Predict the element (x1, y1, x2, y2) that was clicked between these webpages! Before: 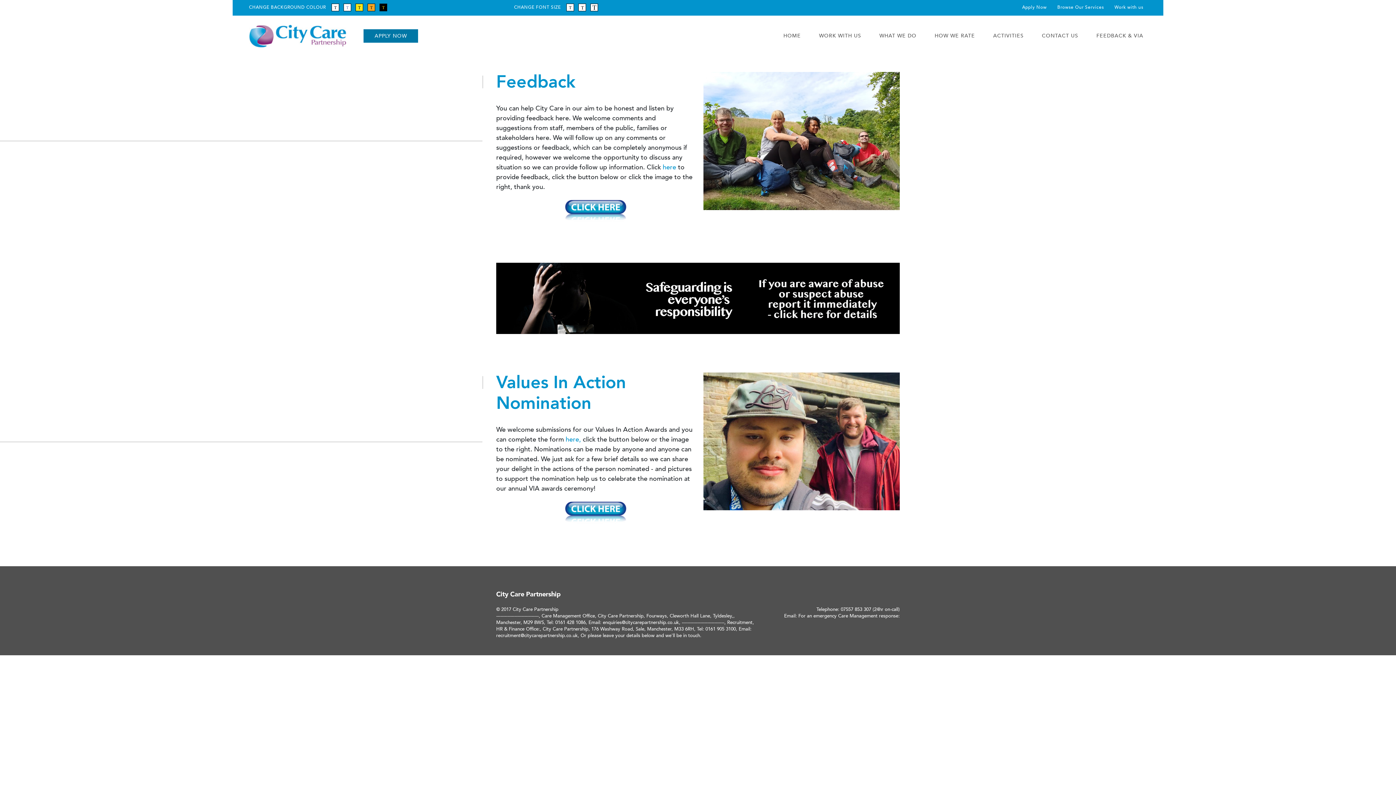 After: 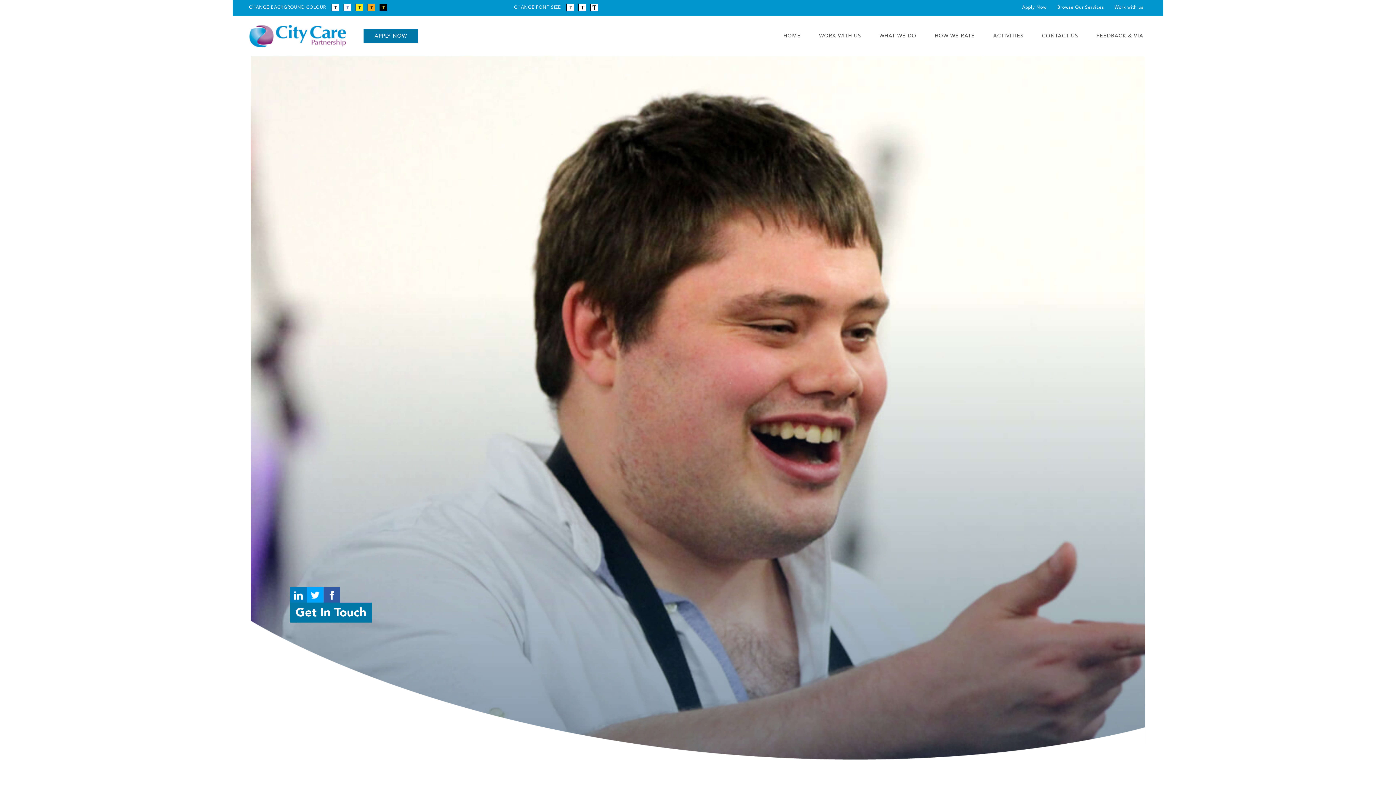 Action: bbox: (1042, 33, 1078, 38) label: CONTACT US